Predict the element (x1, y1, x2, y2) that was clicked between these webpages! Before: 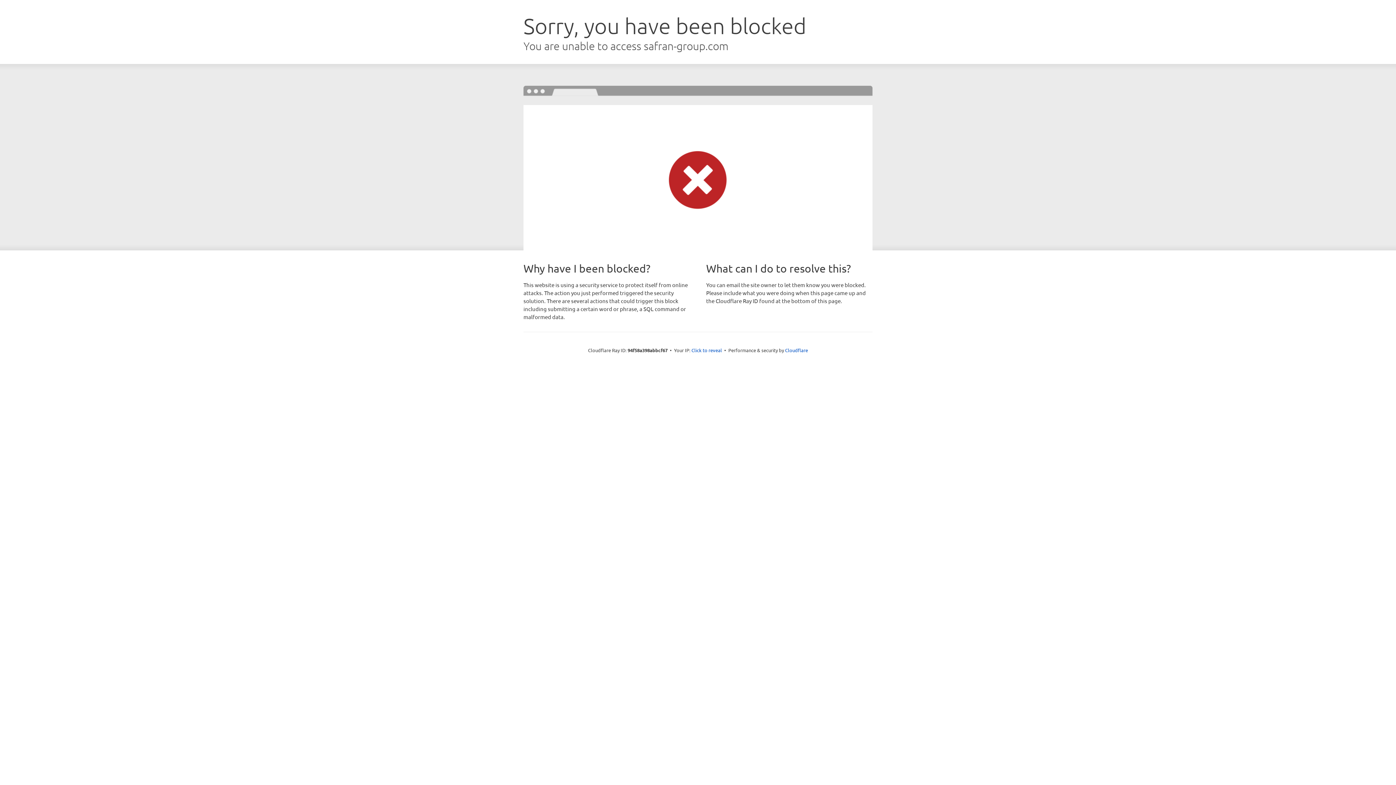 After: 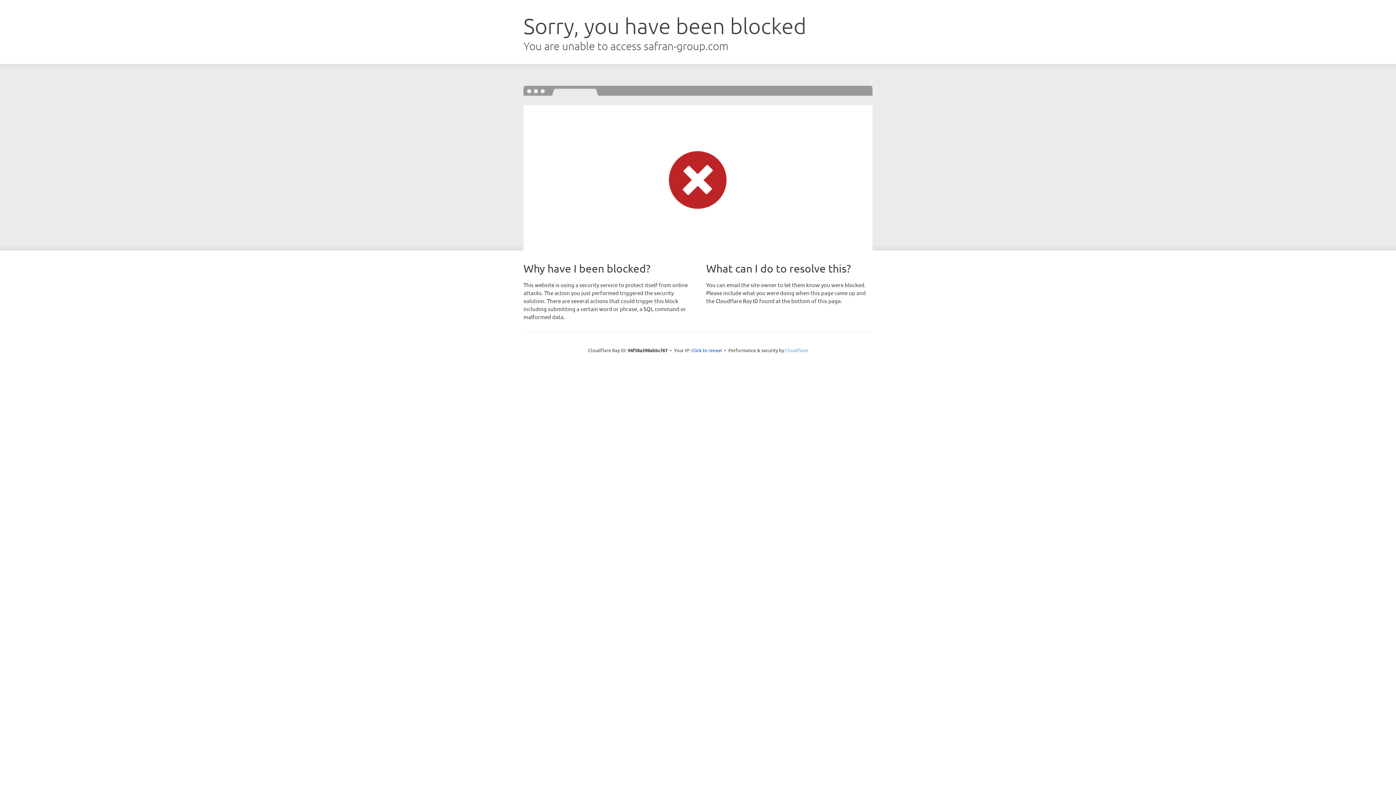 Action: label: Cloudflare bbox: (785, 347, 808, 353)